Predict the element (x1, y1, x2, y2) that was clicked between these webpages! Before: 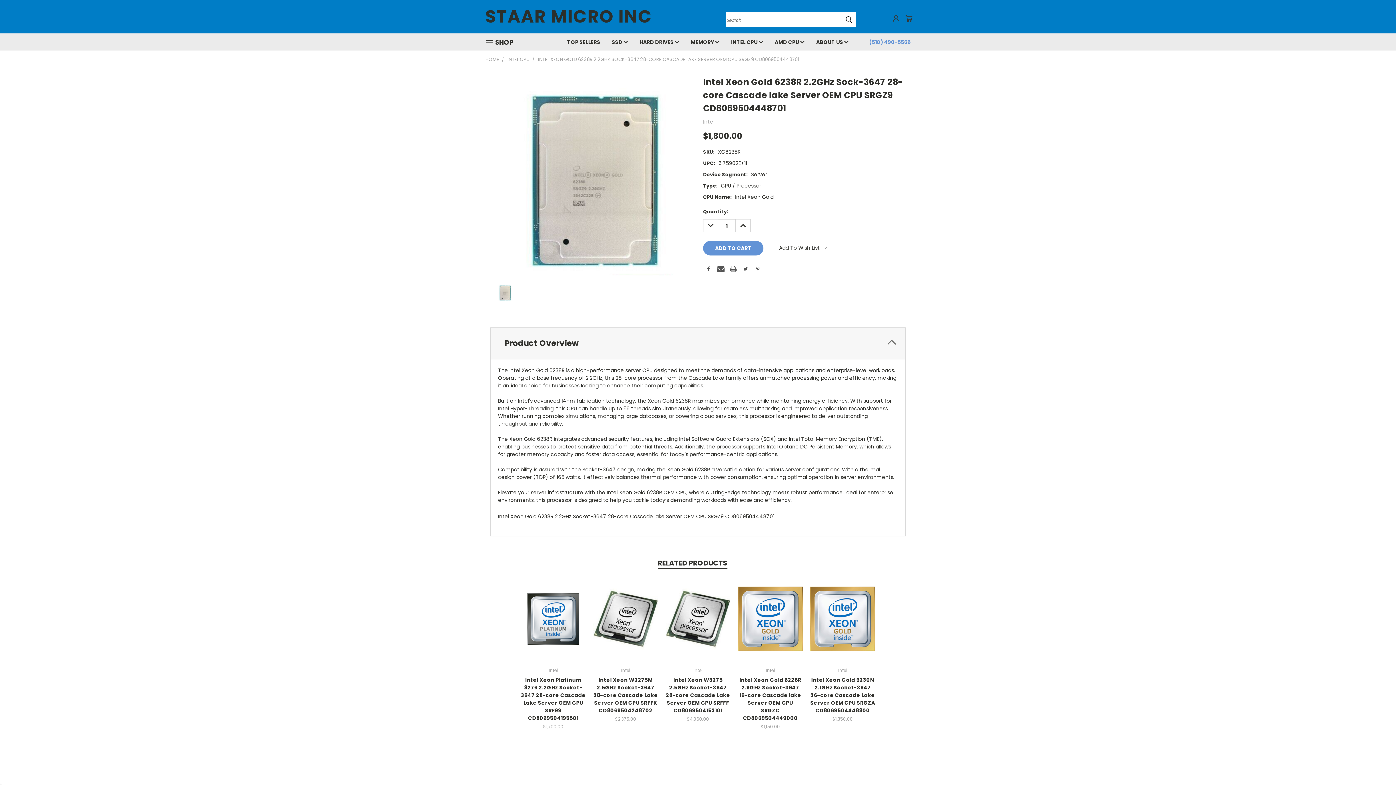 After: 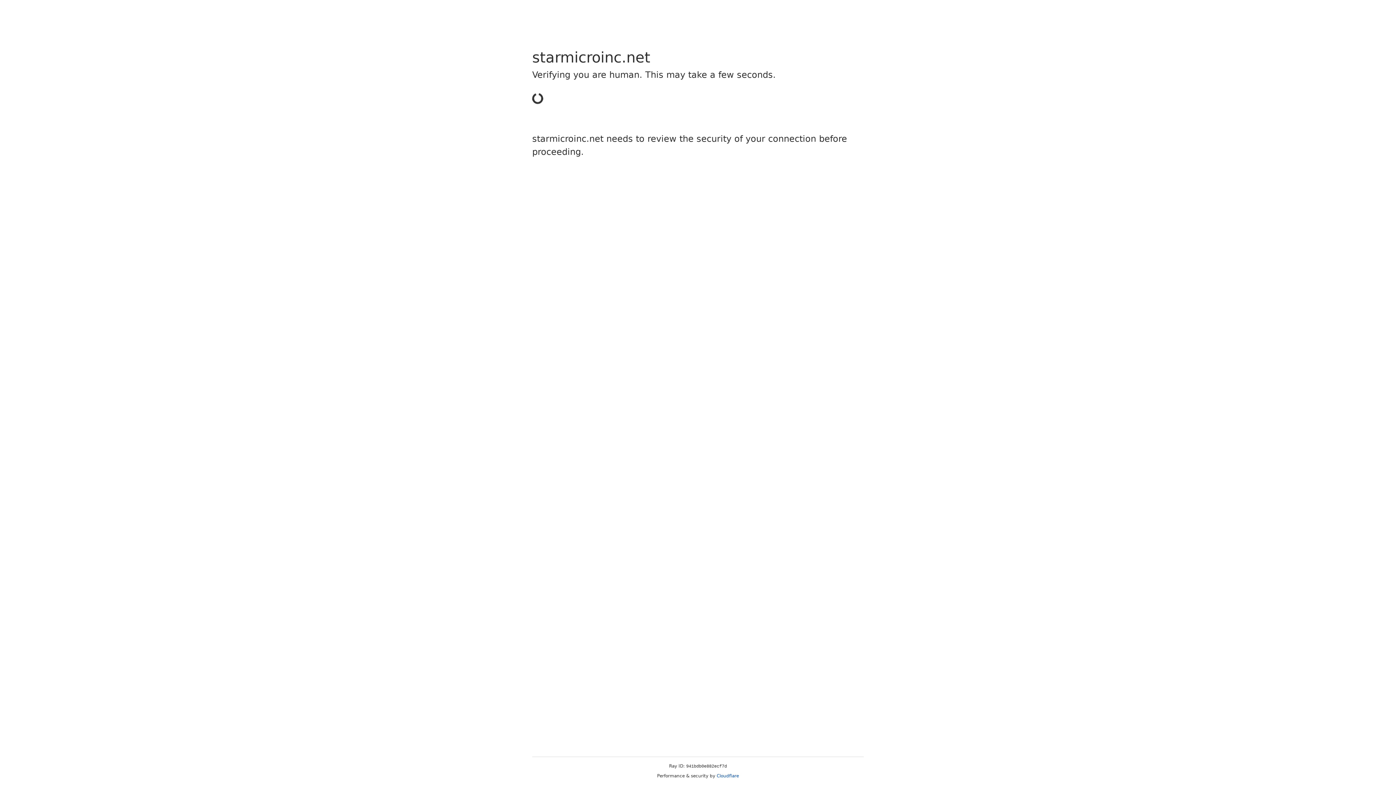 Action: label: HARD DRIVES  bbox: (633, 33, 685, 49)